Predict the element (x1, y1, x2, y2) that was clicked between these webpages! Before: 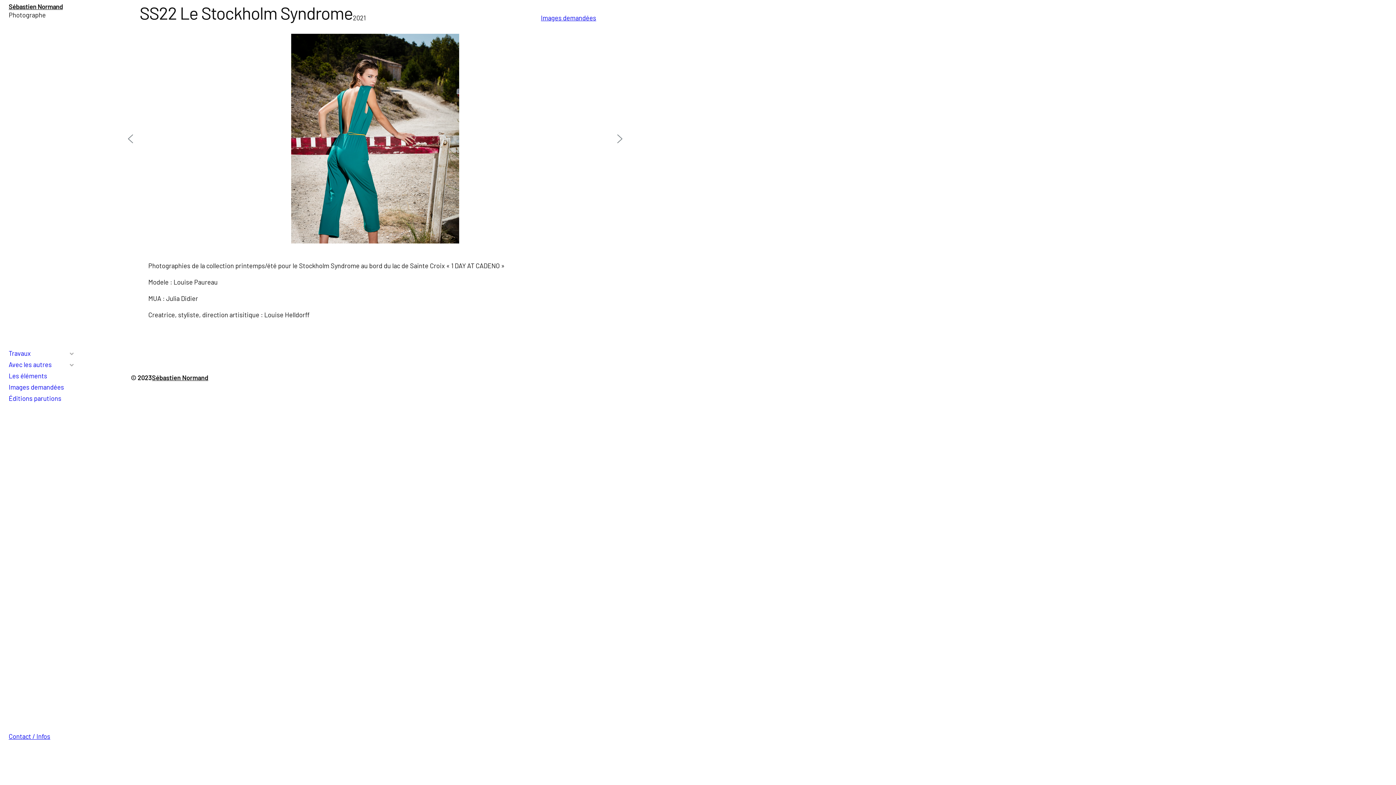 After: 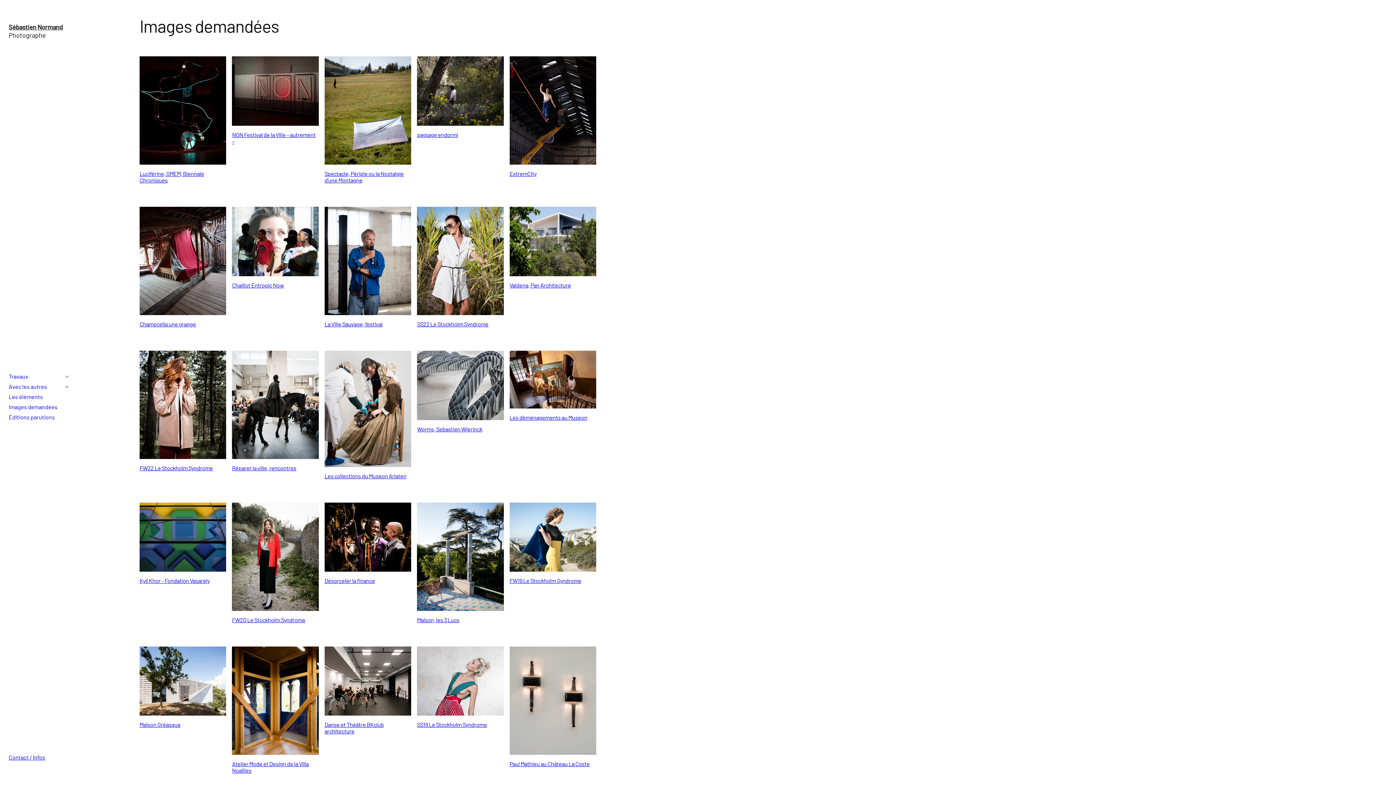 Action: bbox: (8, 381, 84, 392) label: Images demandées